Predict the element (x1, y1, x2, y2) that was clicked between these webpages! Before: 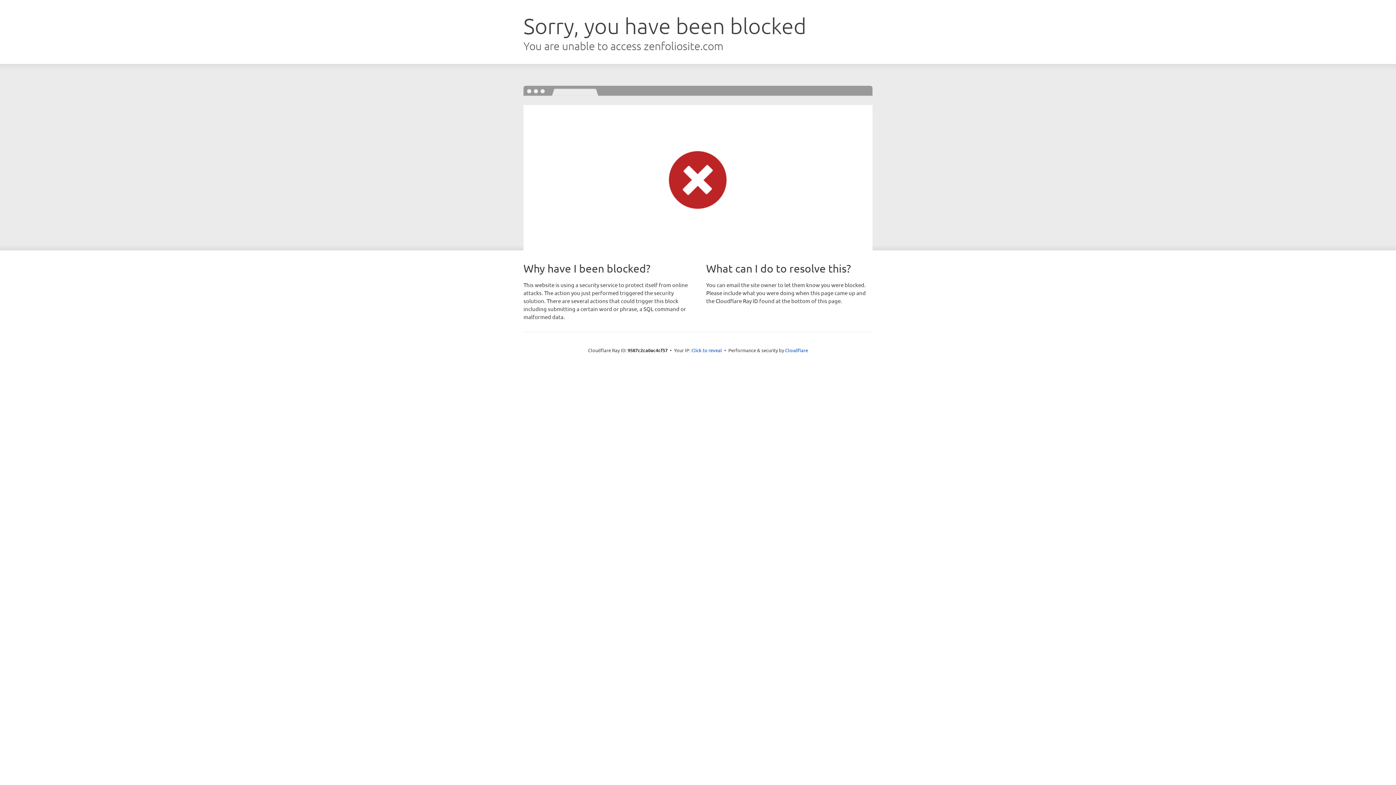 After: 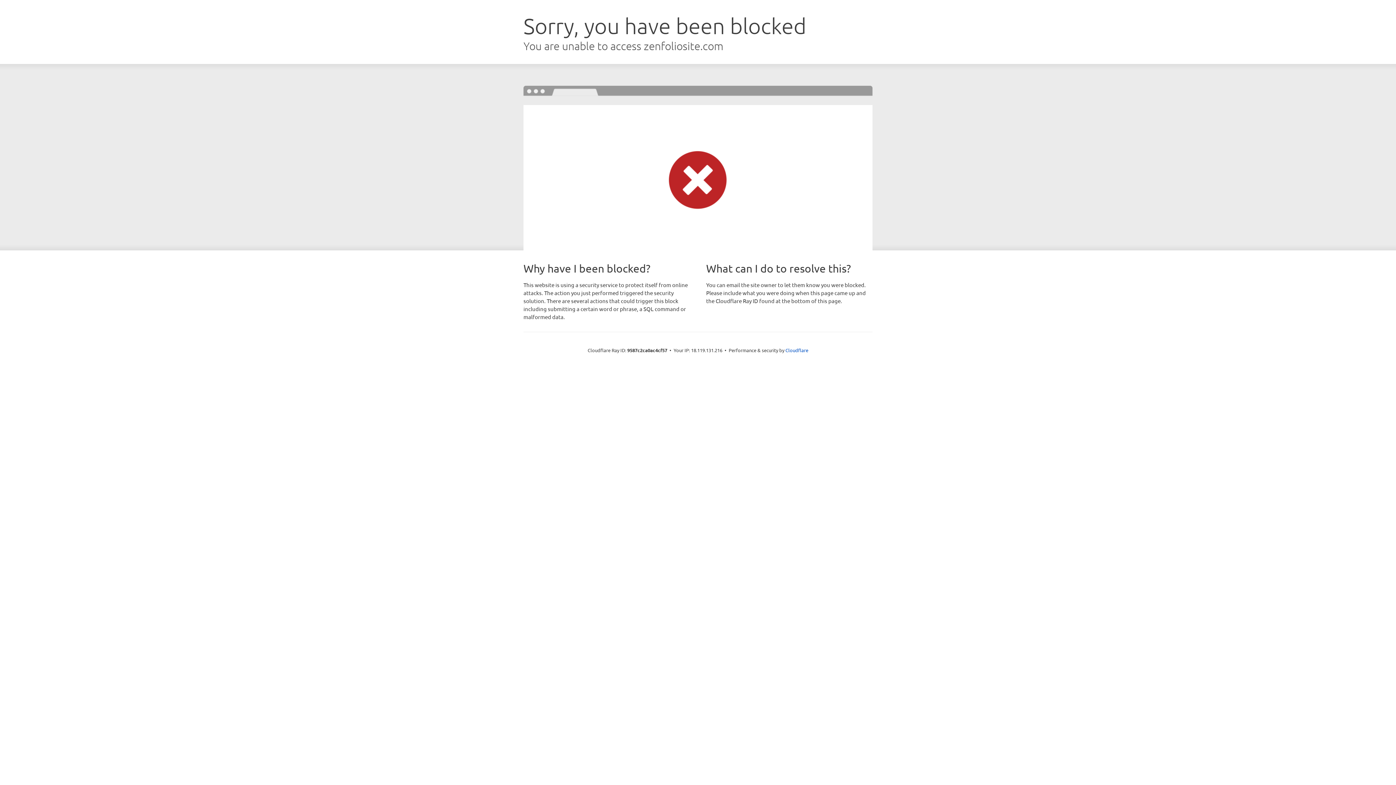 Action: bbox: (691, 346, 722, 353) label: Click to reveal